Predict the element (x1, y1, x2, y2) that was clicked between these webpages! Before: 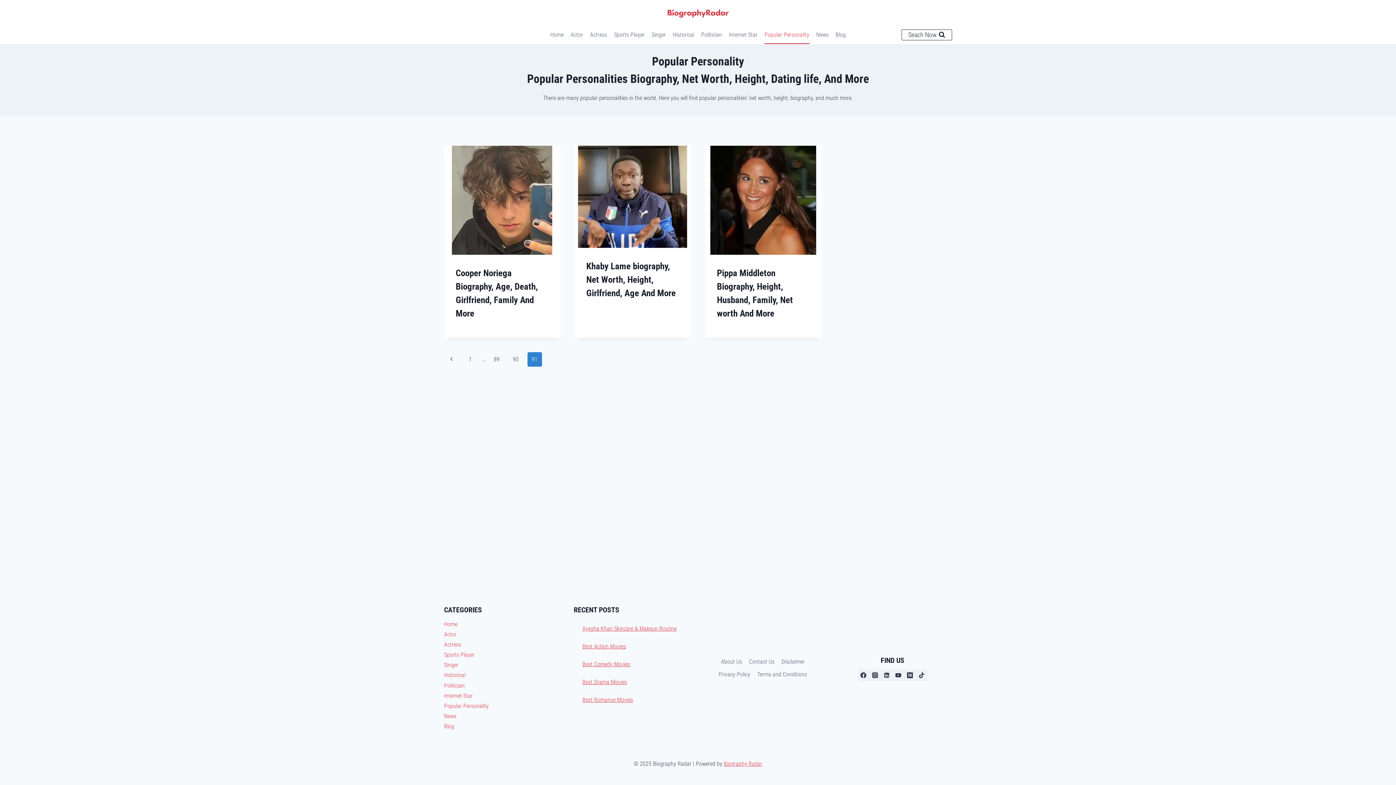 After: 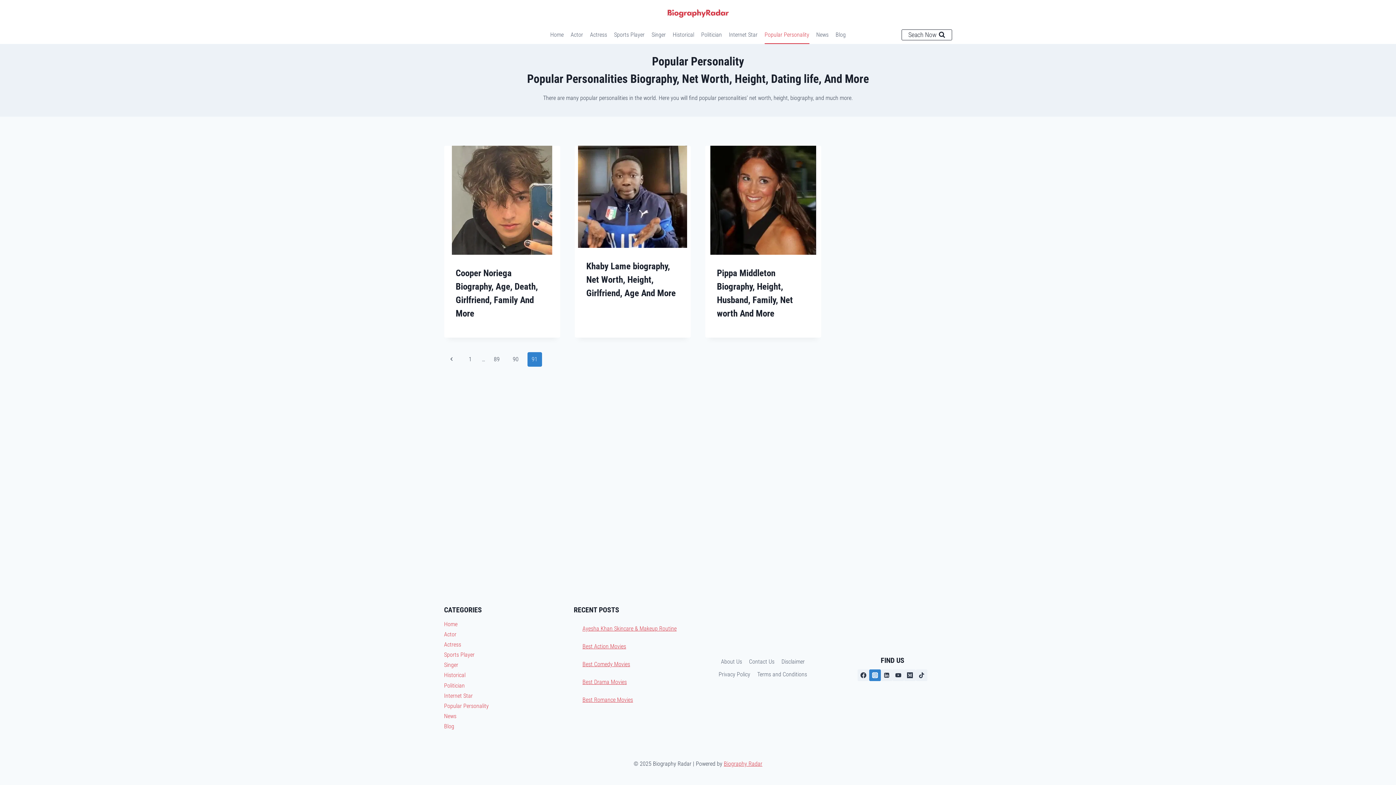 Action: label: Instagram bbox: (869, 669, 881, 681)